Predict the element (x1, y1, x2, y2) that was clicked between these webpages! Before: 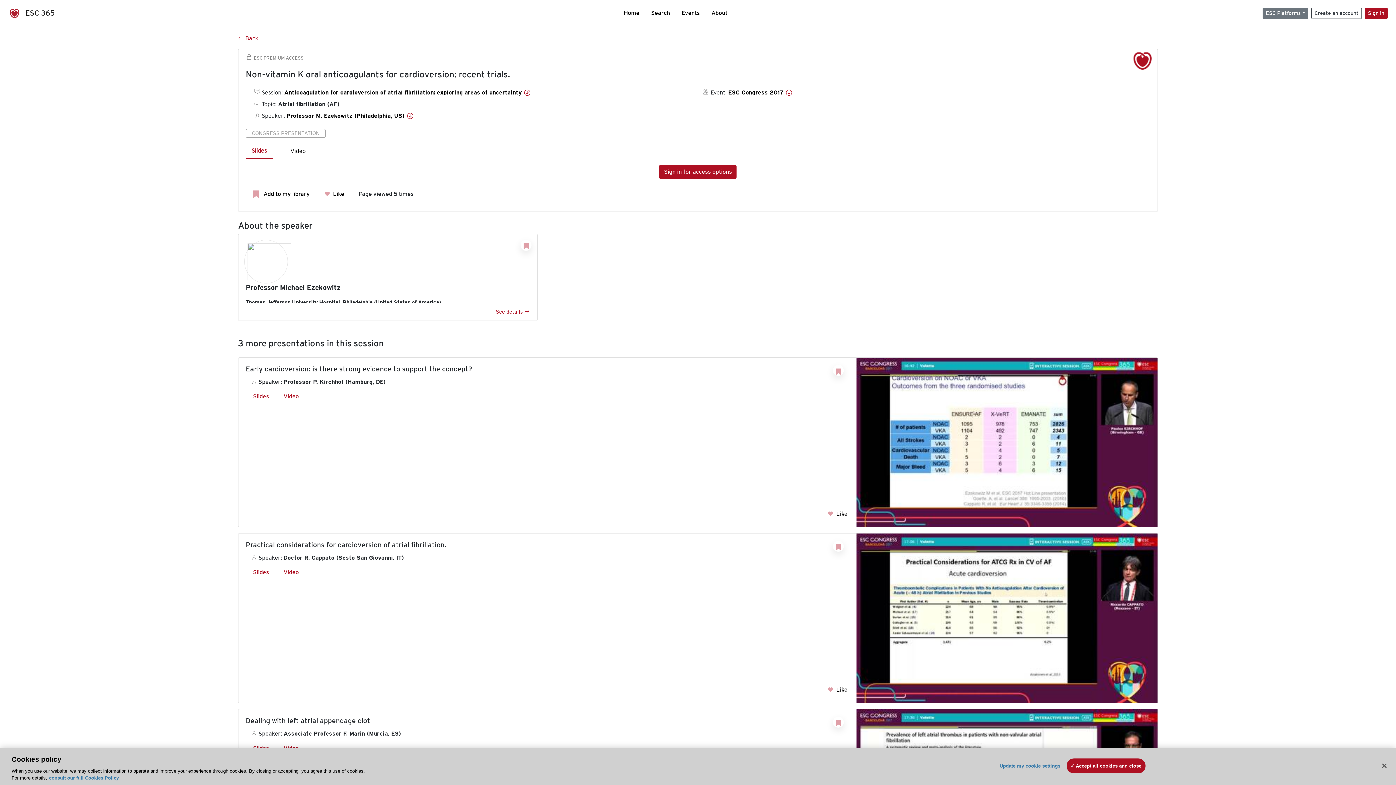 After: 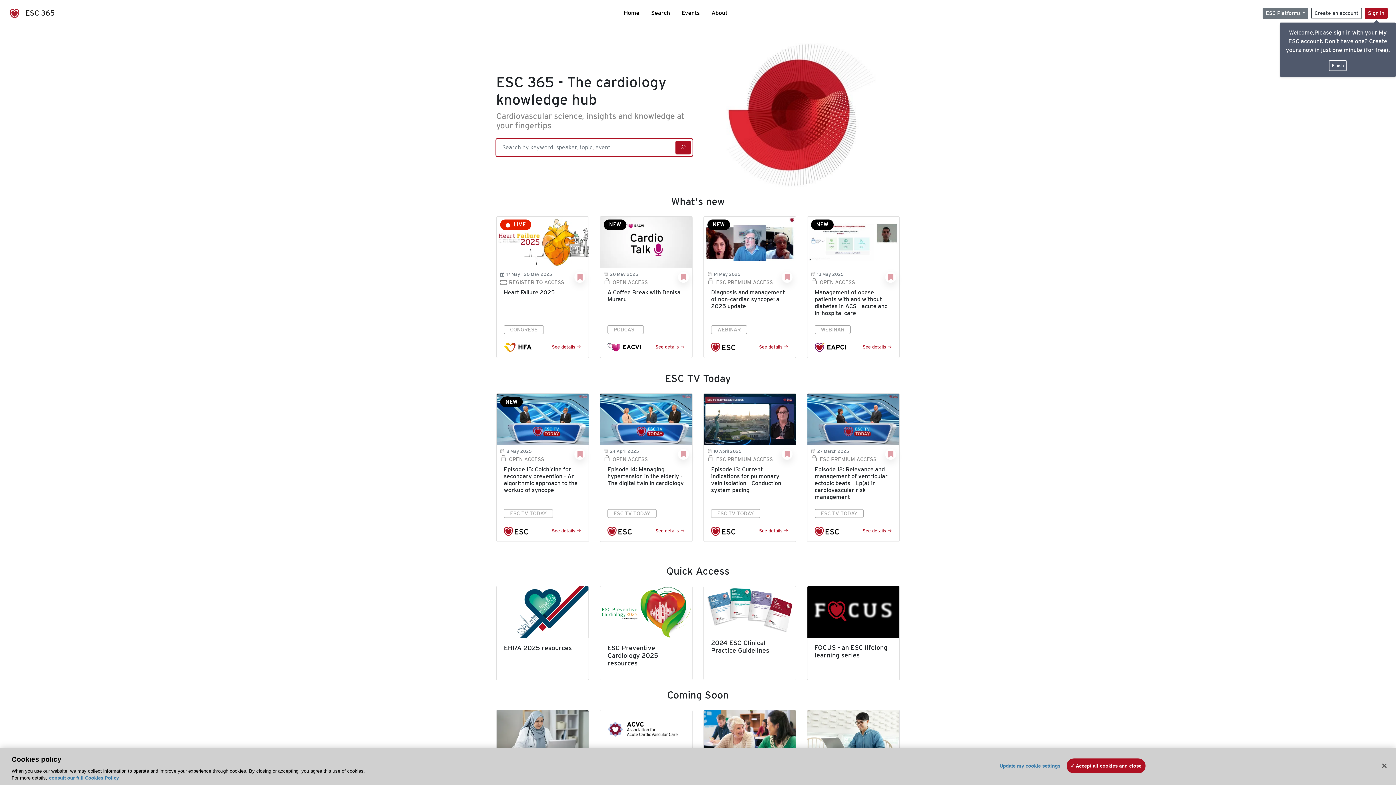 Action: label:  ESC 365 bbox: (5, 5, 82, 20)